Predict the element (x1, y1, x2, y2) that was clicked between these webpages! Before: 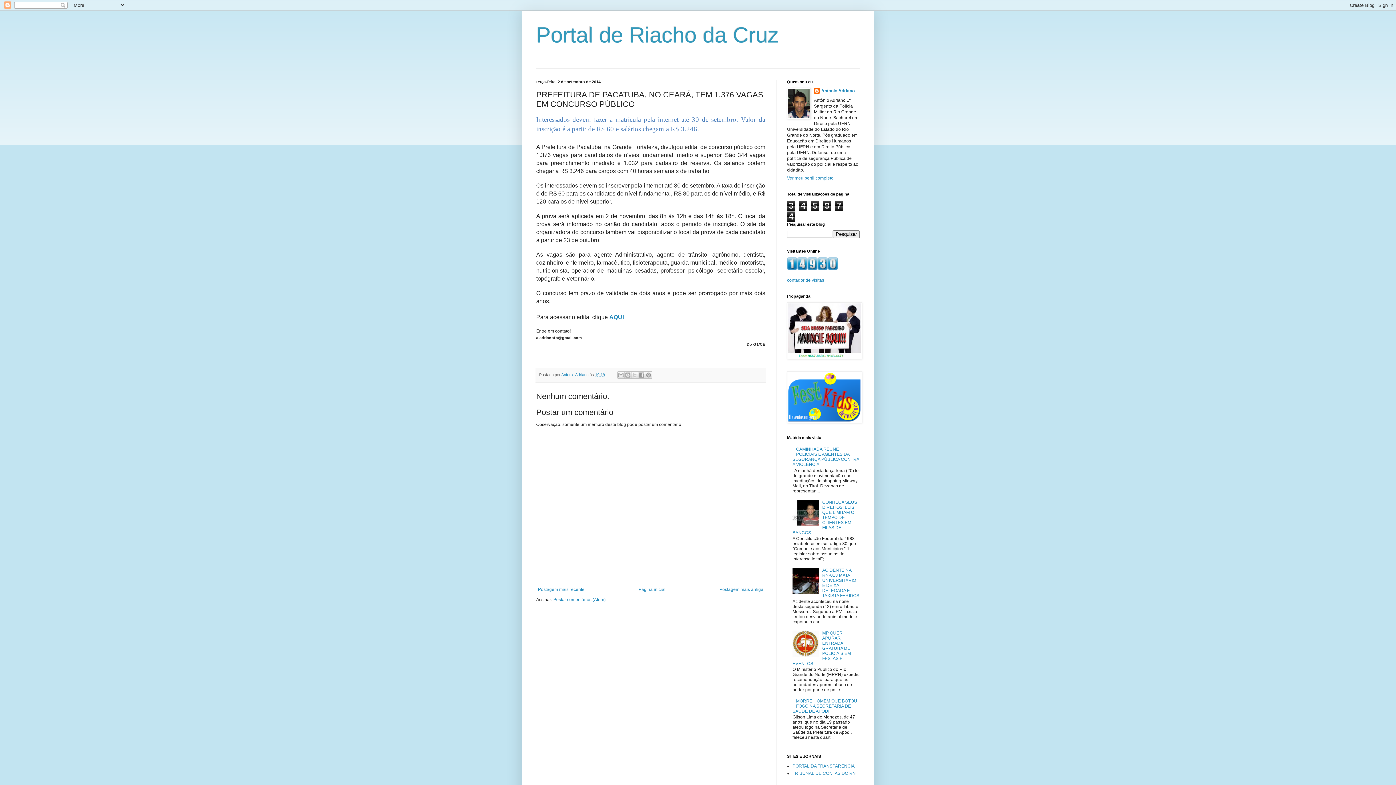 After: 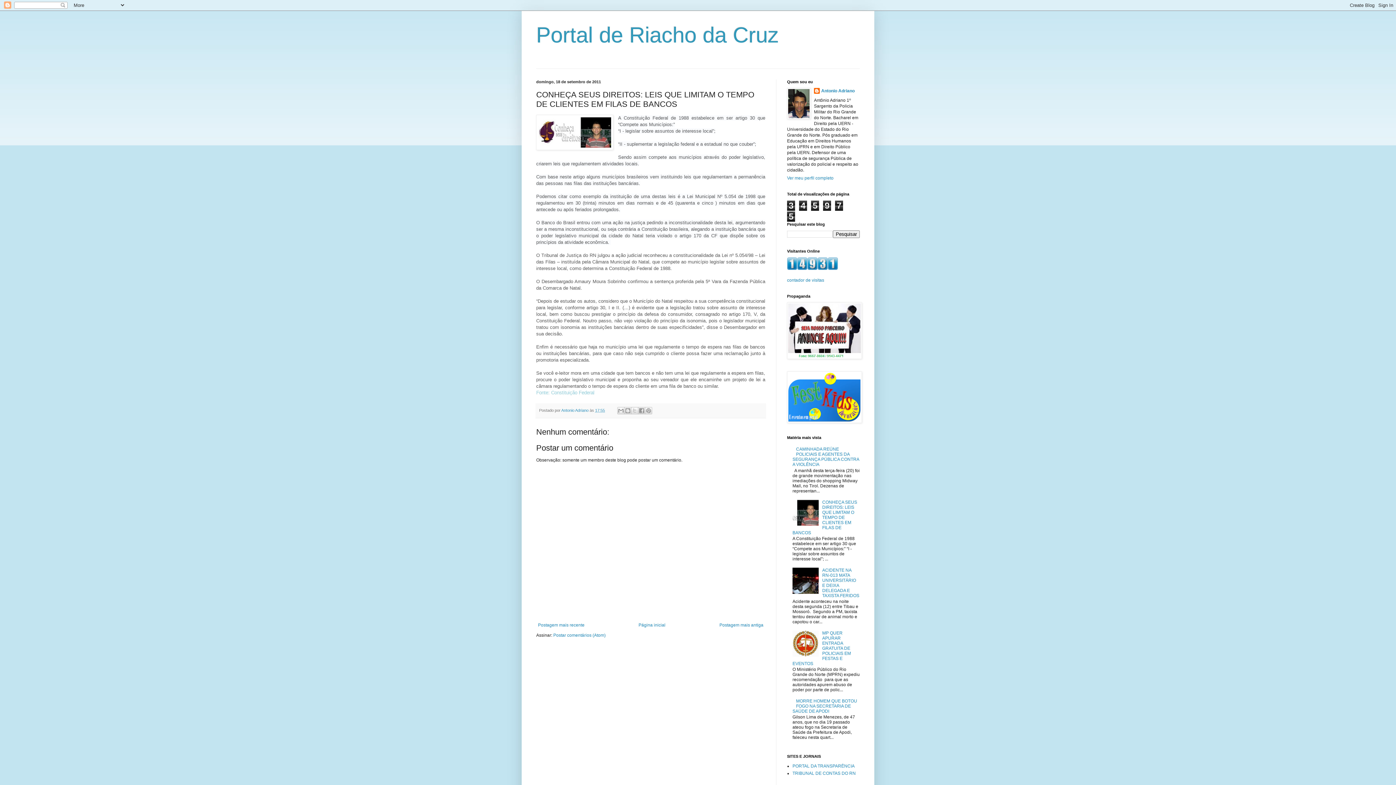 Action: label: CONHEÇA SEUS DIREITOS: LEIS QUE LIMITAM O TEMPO DE CLIENTES EM FILAS DE BANCOS bbox: (792, 499, 857, 535)